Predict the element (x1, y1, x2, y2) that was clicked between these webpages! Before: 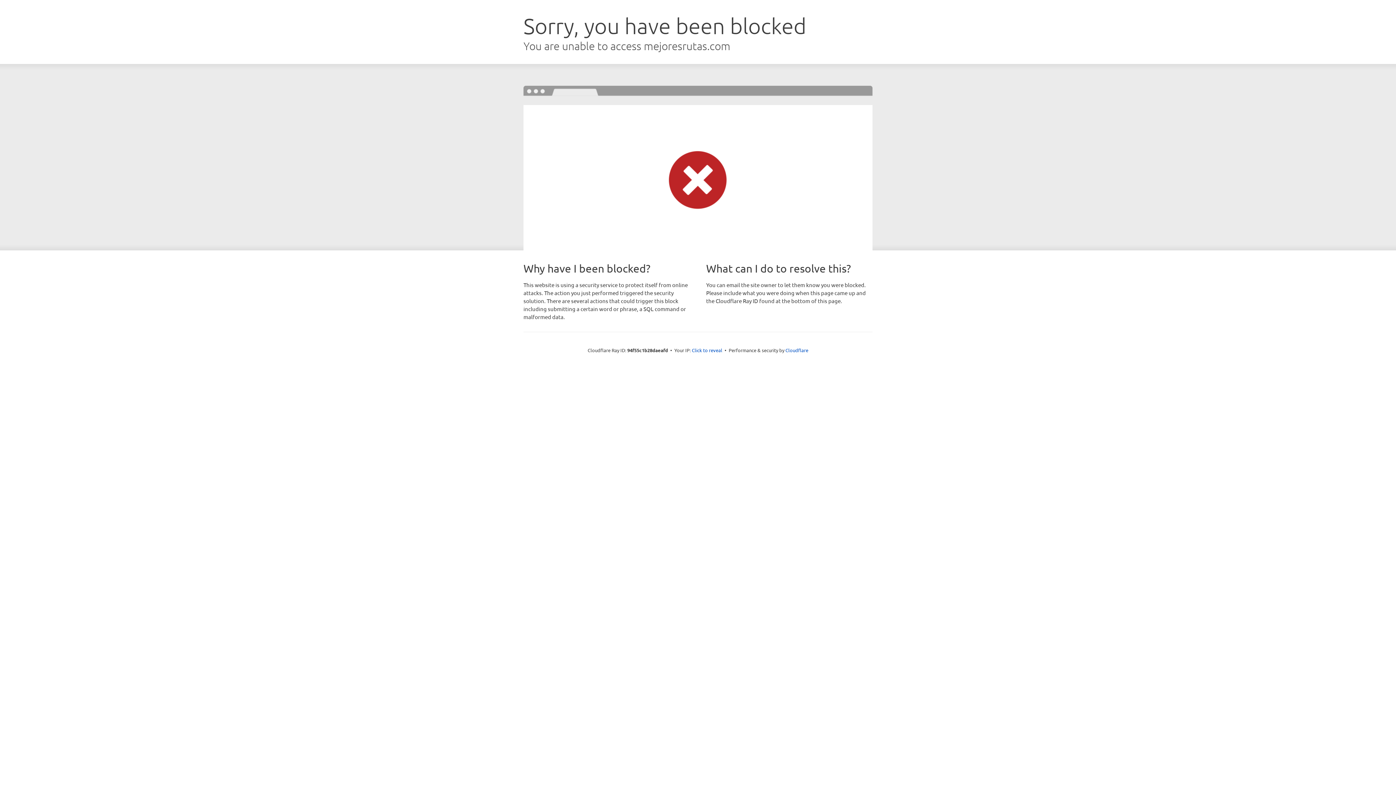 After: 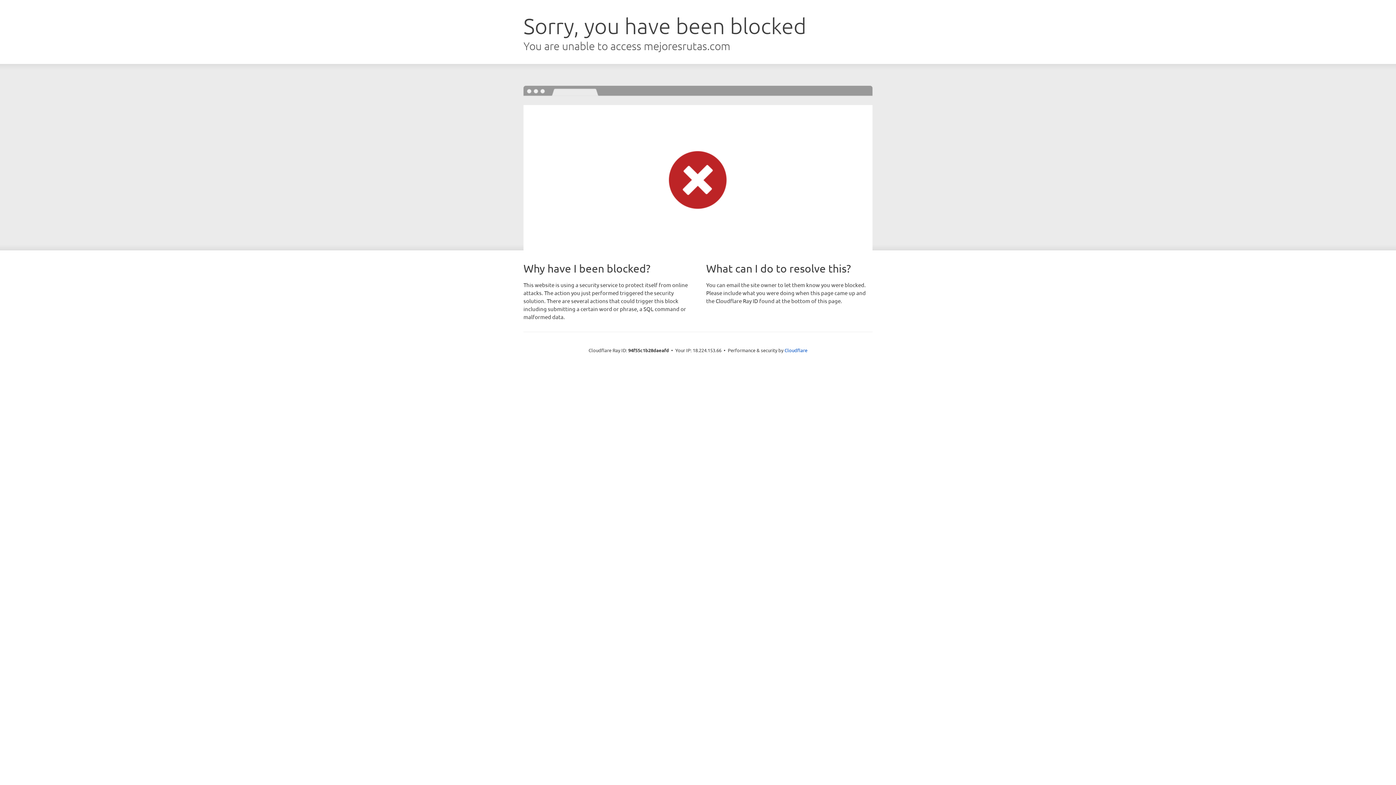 Action: bbox: (692, 346, 722, 353) label: Click to reveal